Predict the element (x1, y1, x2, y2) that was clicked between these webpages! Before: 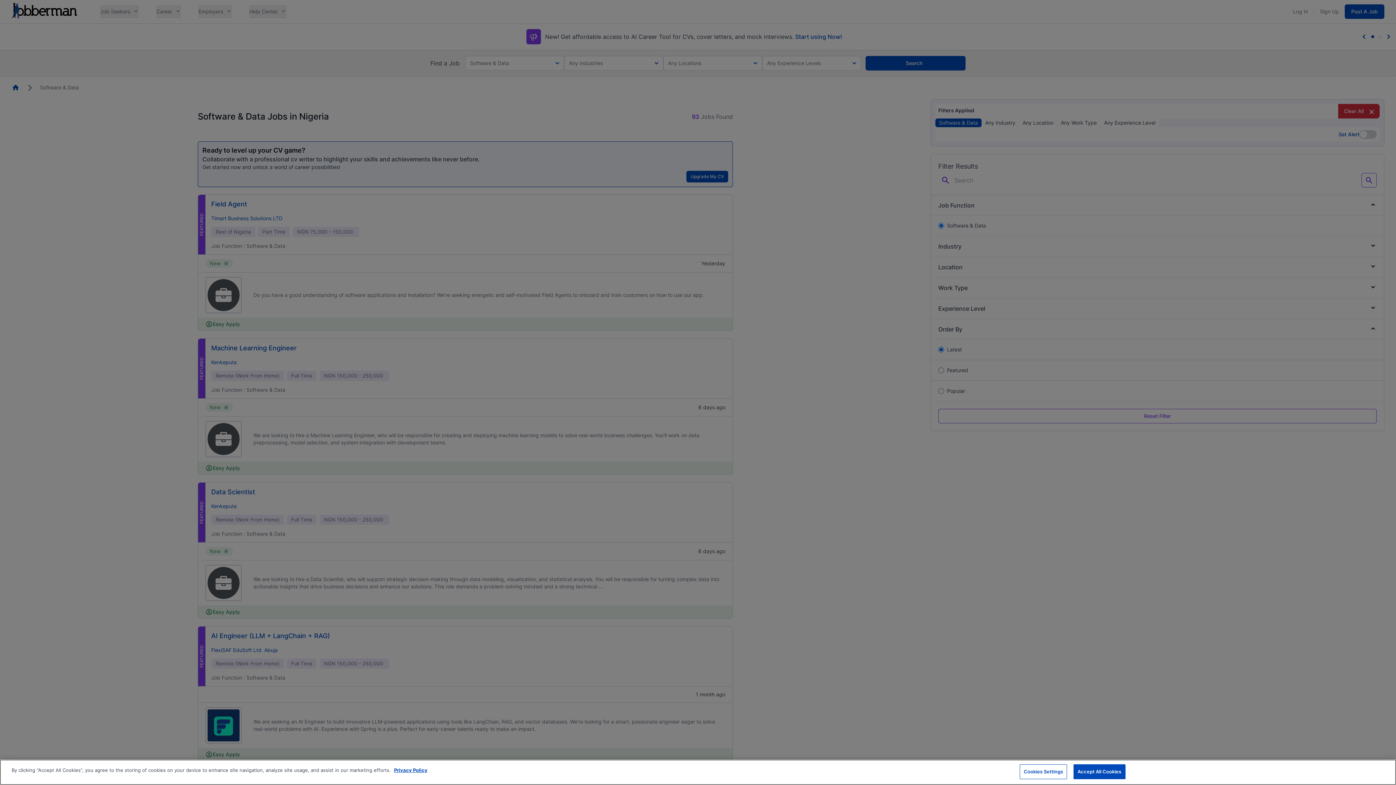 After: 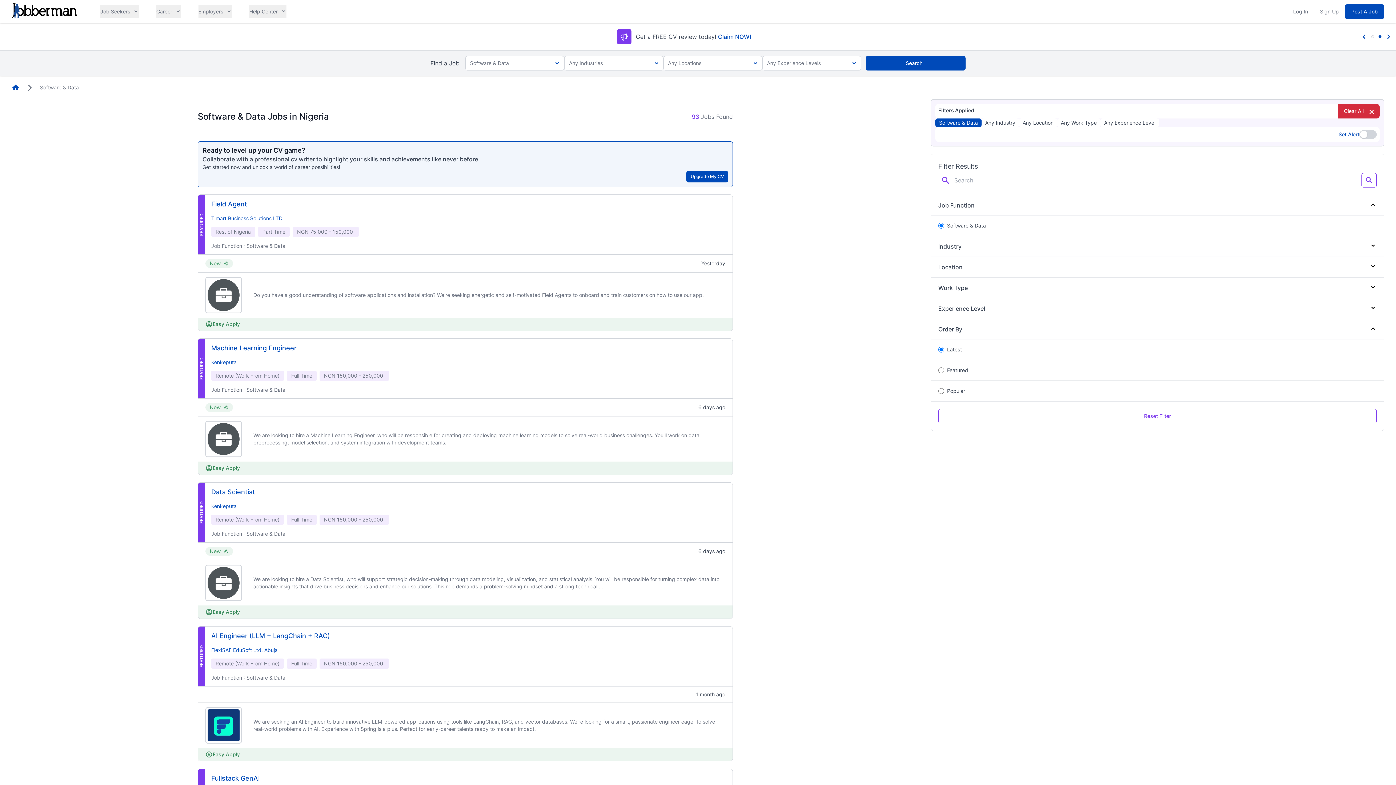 Action: label: Accept All Cookies bbox: (1073, 764, 1125, 779)